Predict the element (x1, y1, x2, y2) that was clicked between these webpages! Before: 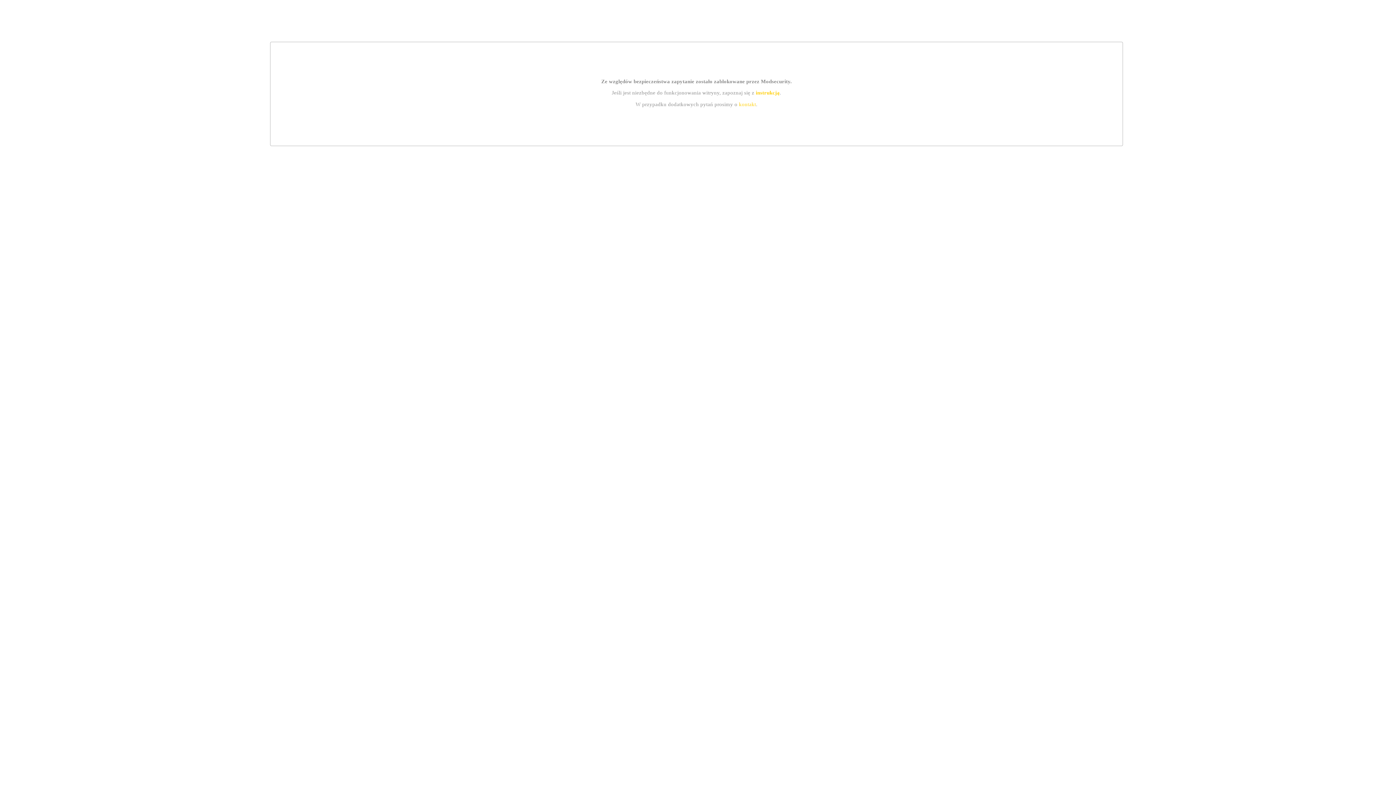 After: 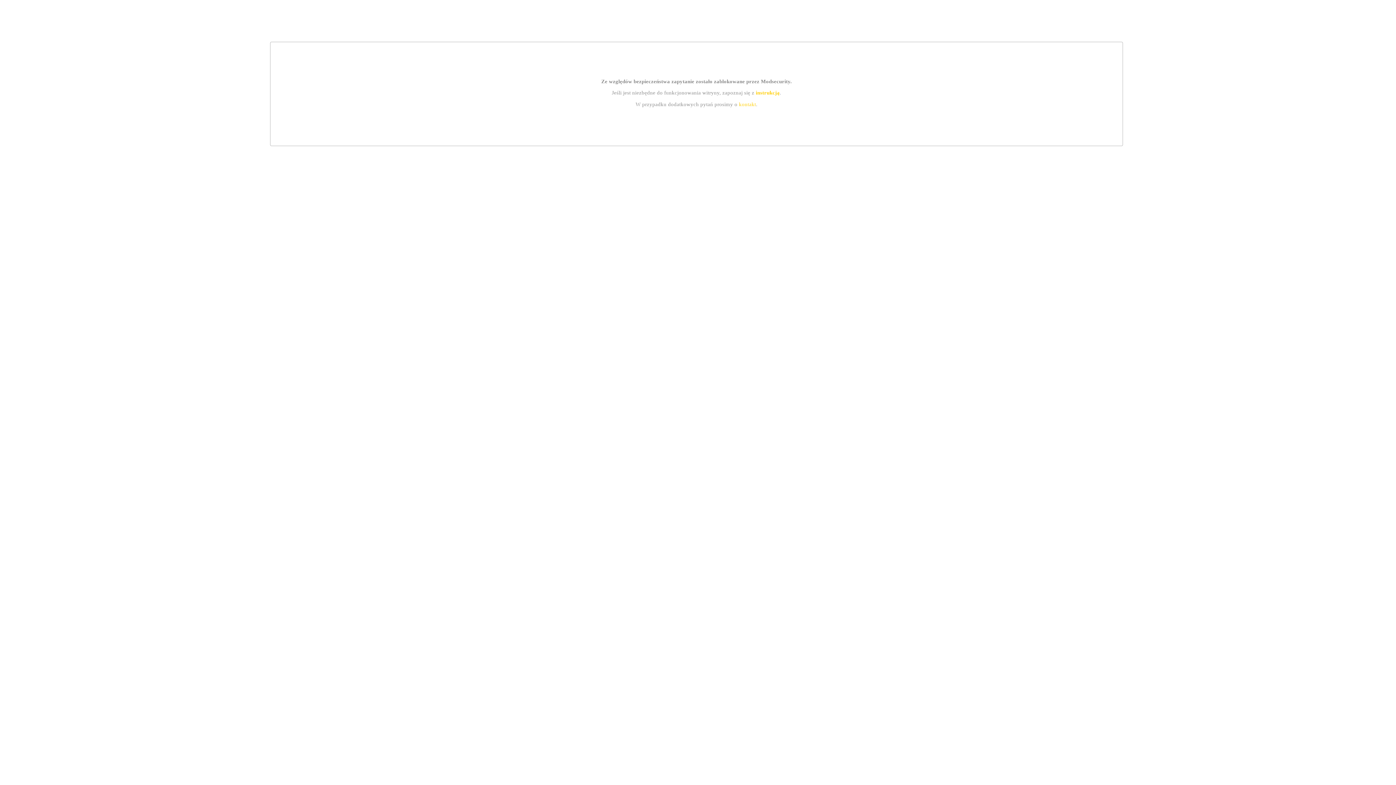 Action: bbox: (755, 89, 779, 95) label: instrukcją